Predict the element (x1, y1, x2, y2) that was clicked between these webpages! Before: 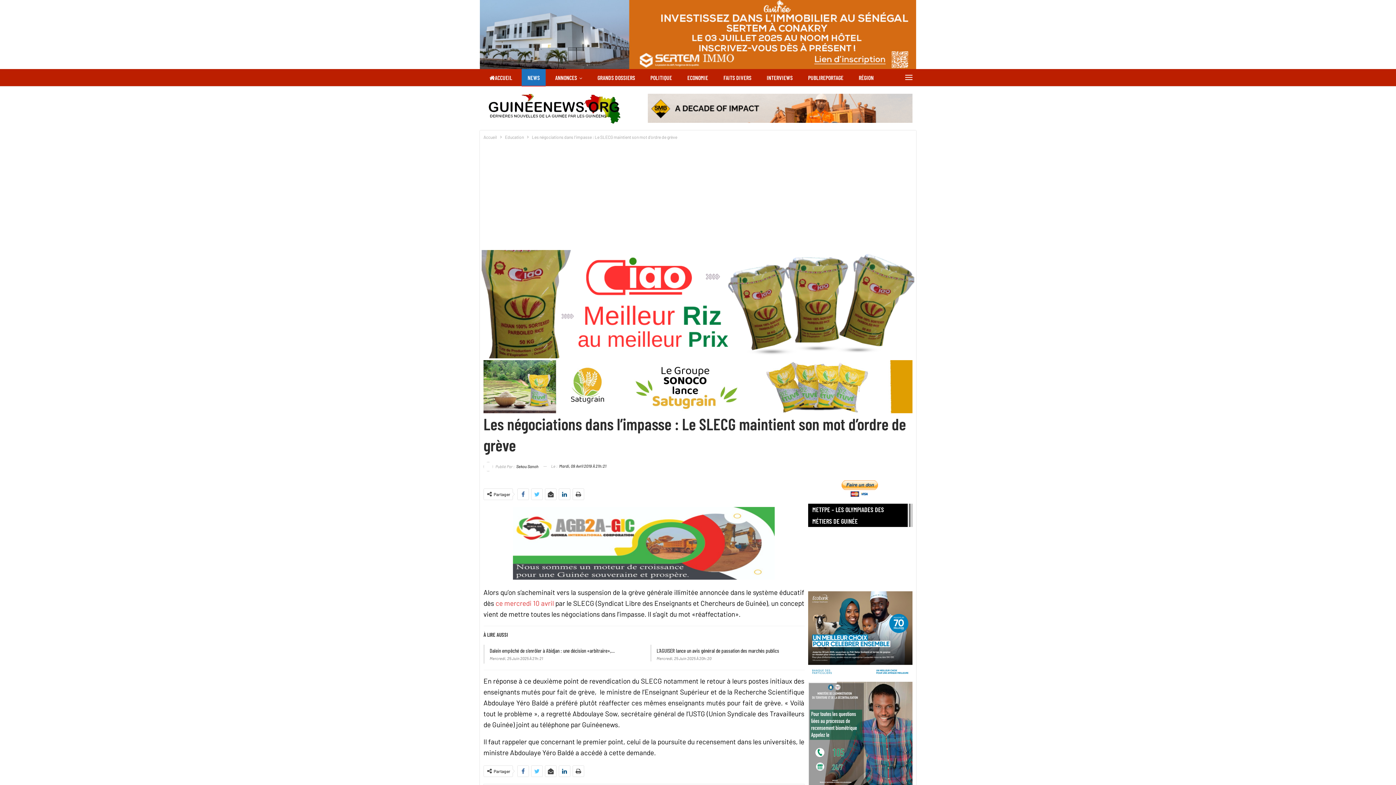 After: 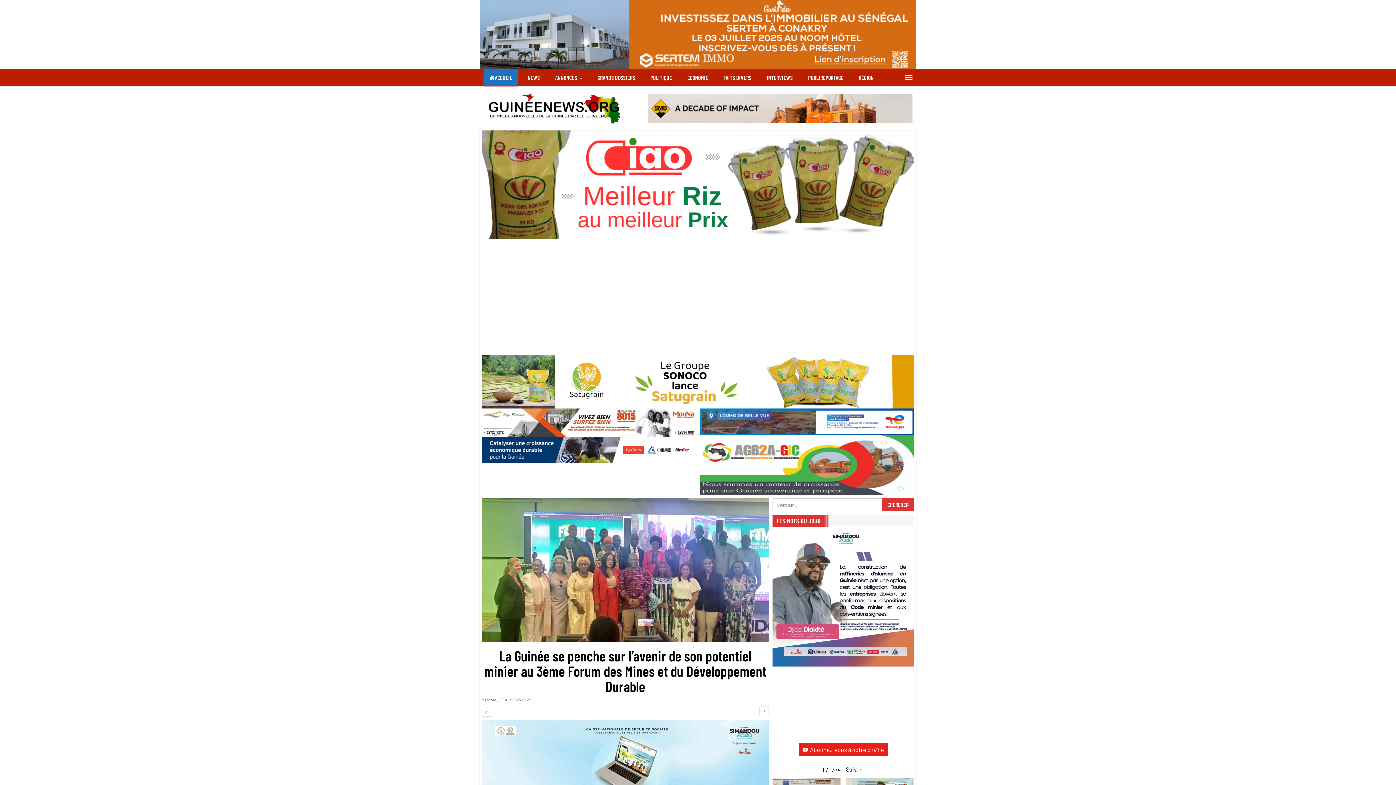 Action: bbox: (483, 133, 497, 141) label: Accueil